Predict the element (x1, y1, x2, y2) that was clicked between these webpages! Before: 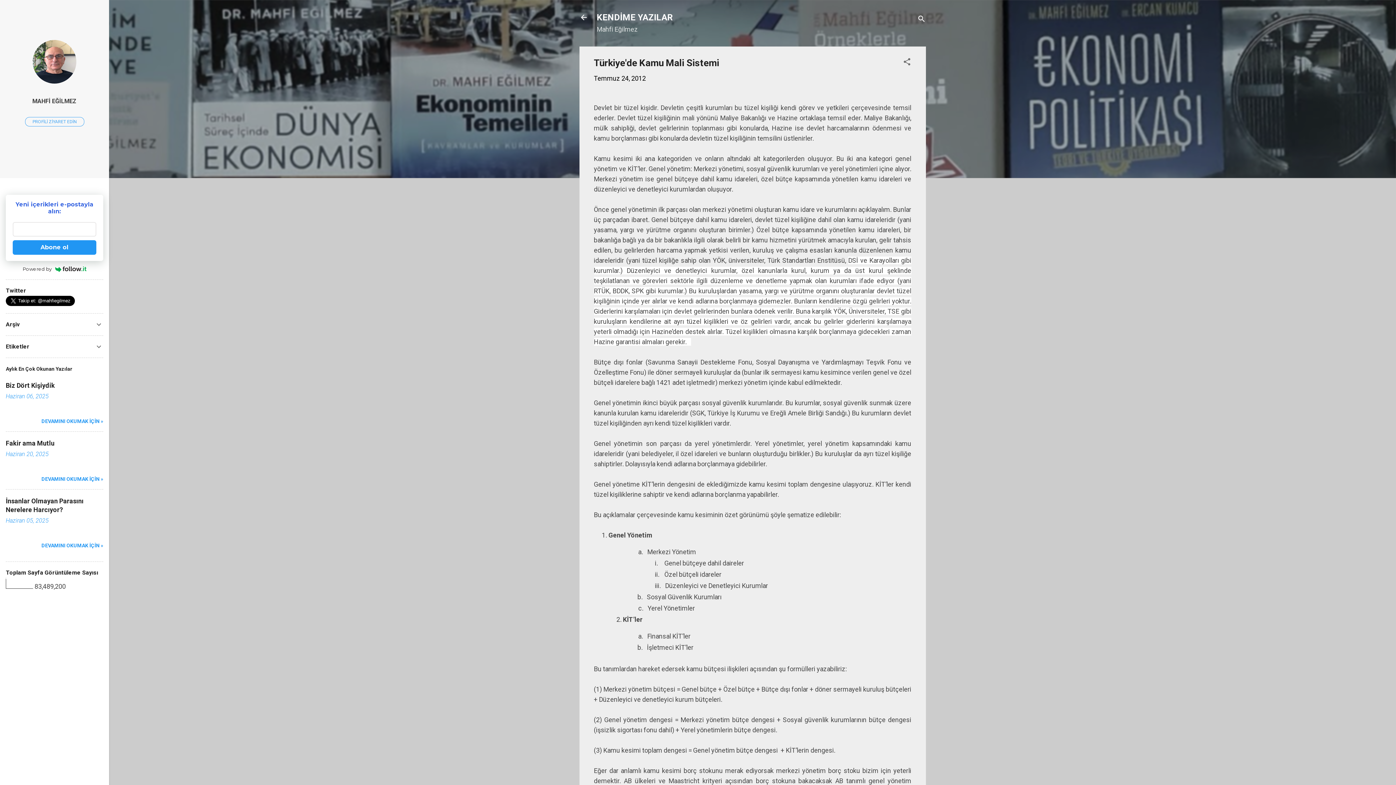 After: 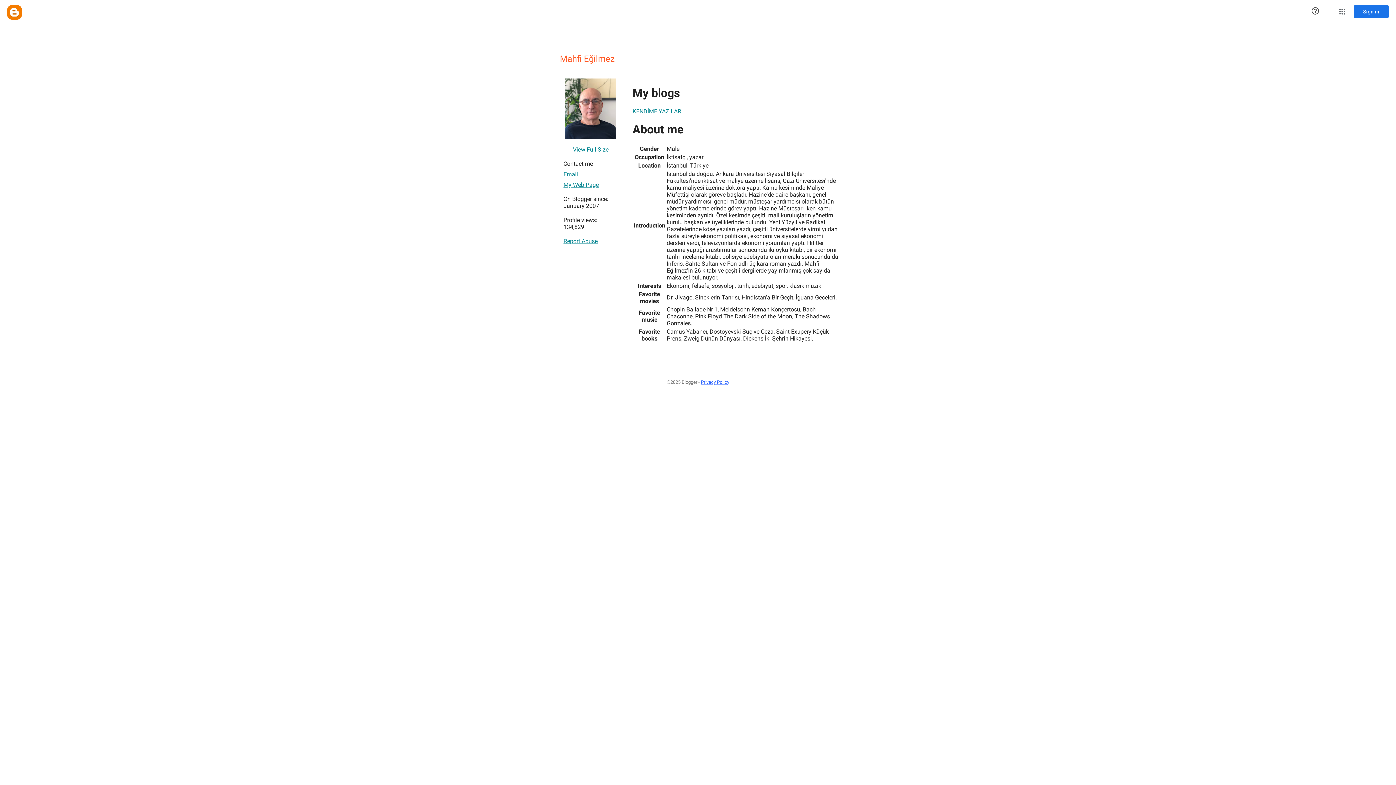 Action: bbox: (32, 77, 76, 85)